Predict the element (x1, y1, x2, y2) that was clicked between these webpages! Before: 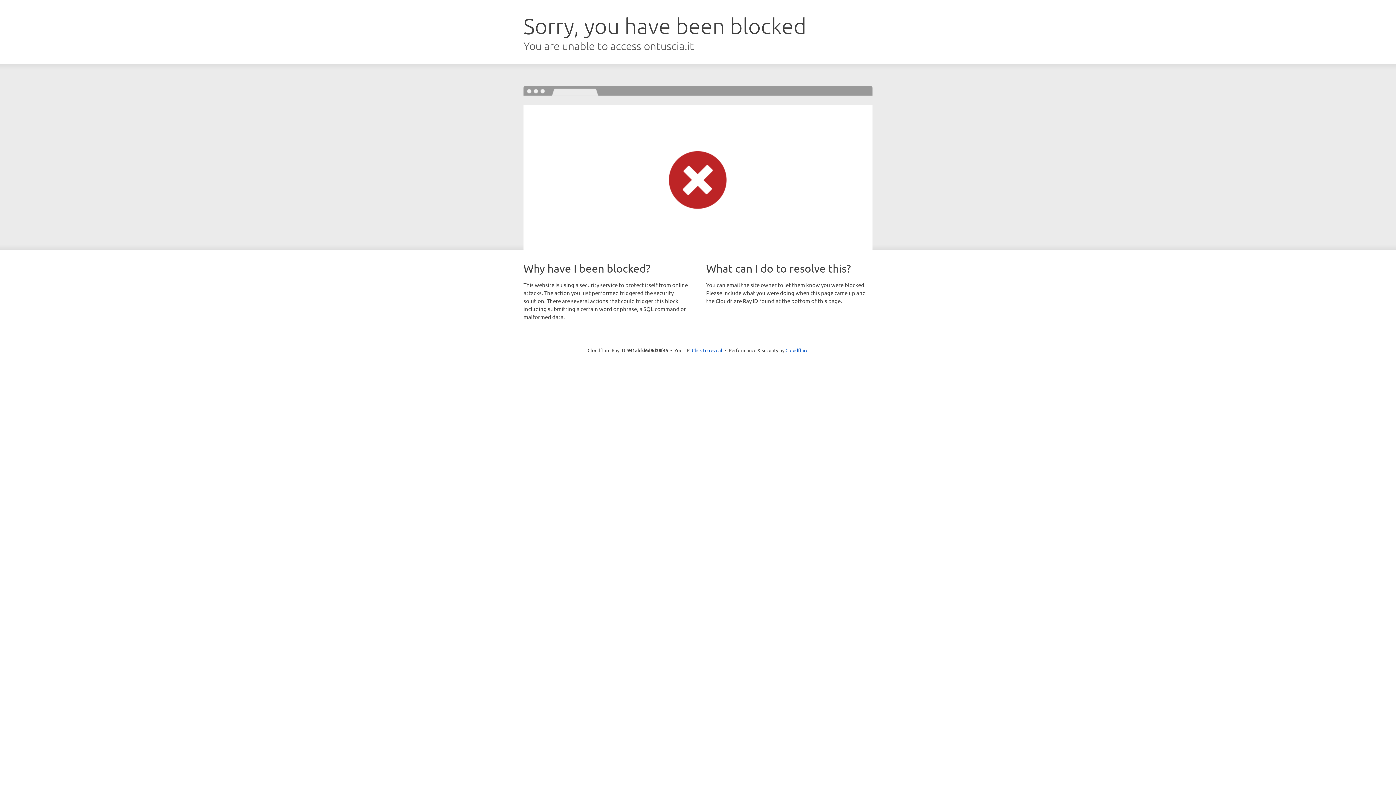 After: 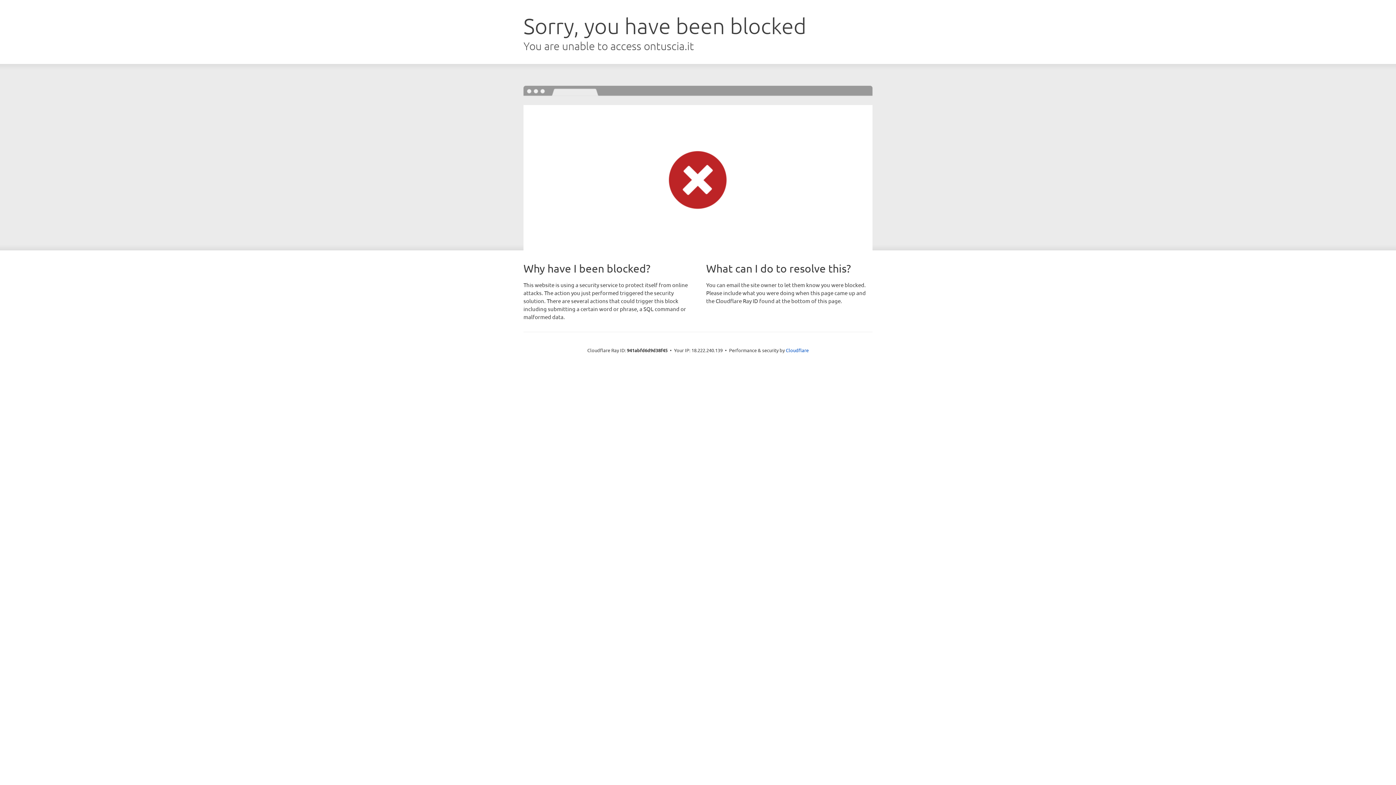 Action: label: Click to reveal bbox: (692, 346, 722, 353)